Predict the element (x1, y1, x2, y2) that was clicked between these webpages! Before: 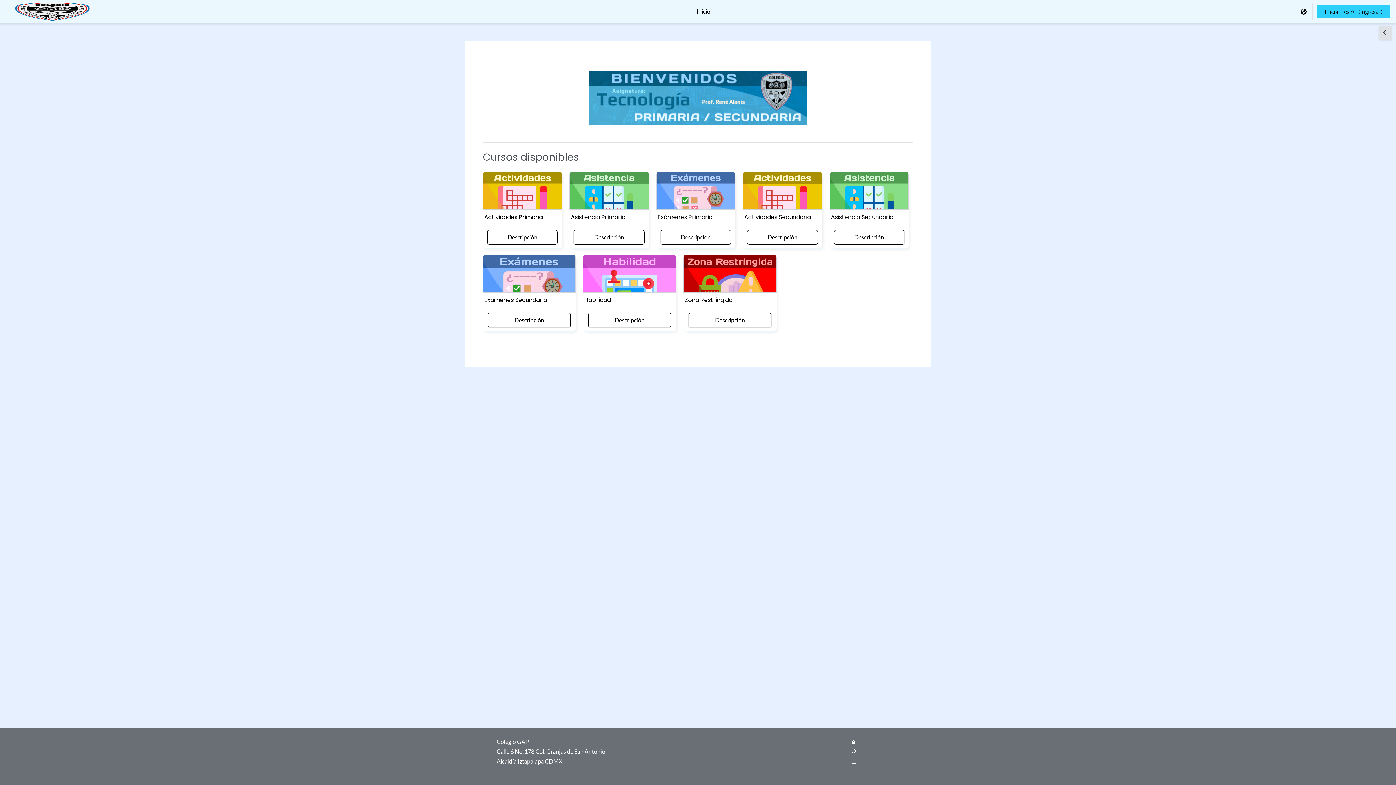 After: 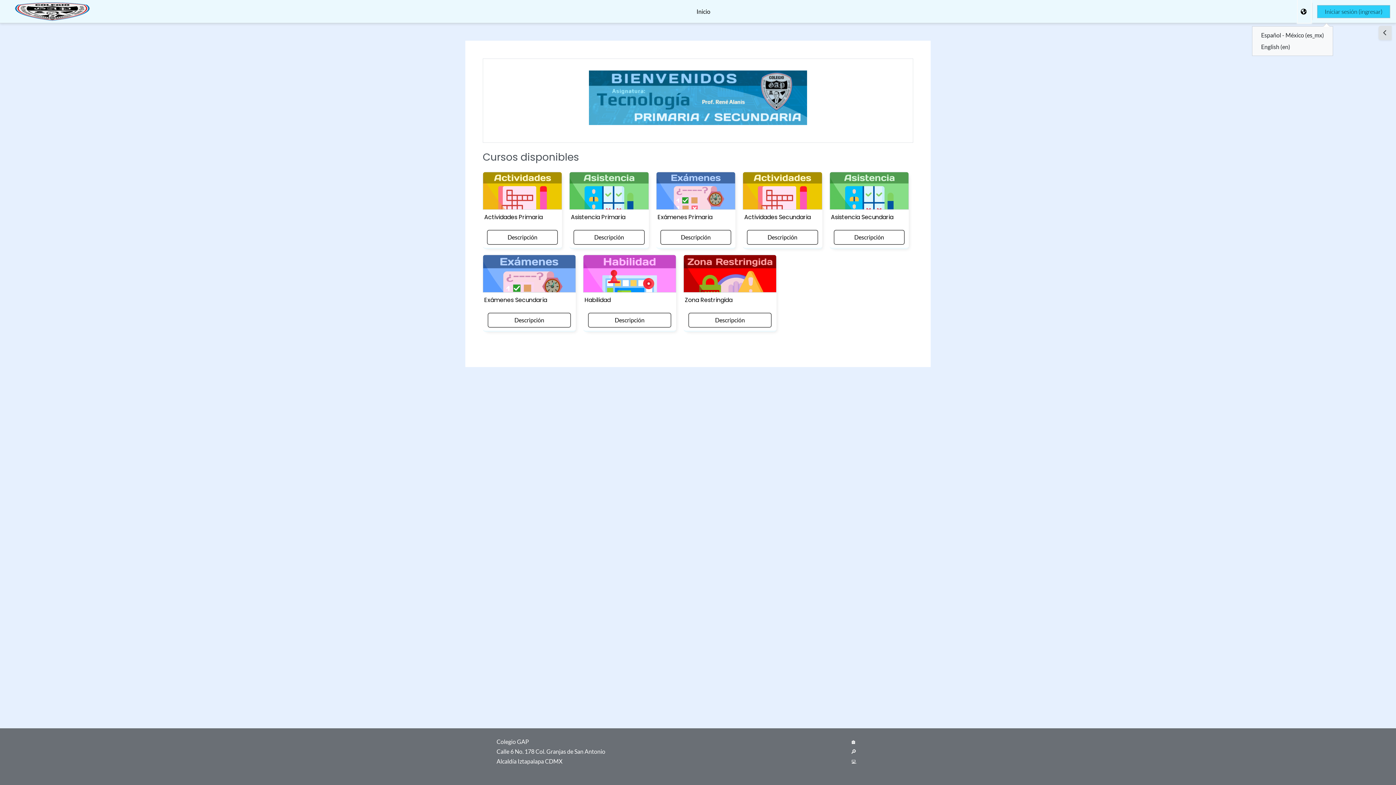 Action: label: Mostrar menú de idioma bbox: (1298, 0, 1311, 22)